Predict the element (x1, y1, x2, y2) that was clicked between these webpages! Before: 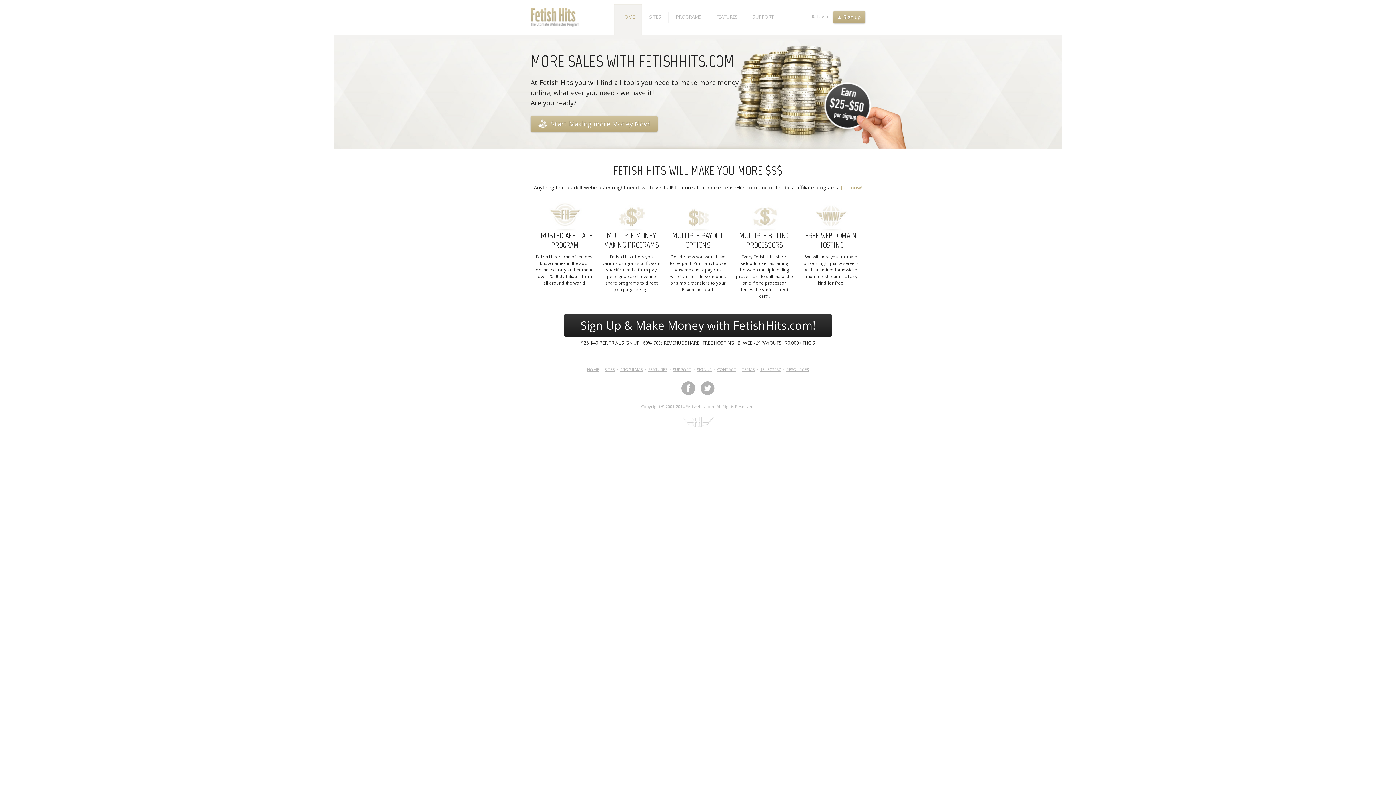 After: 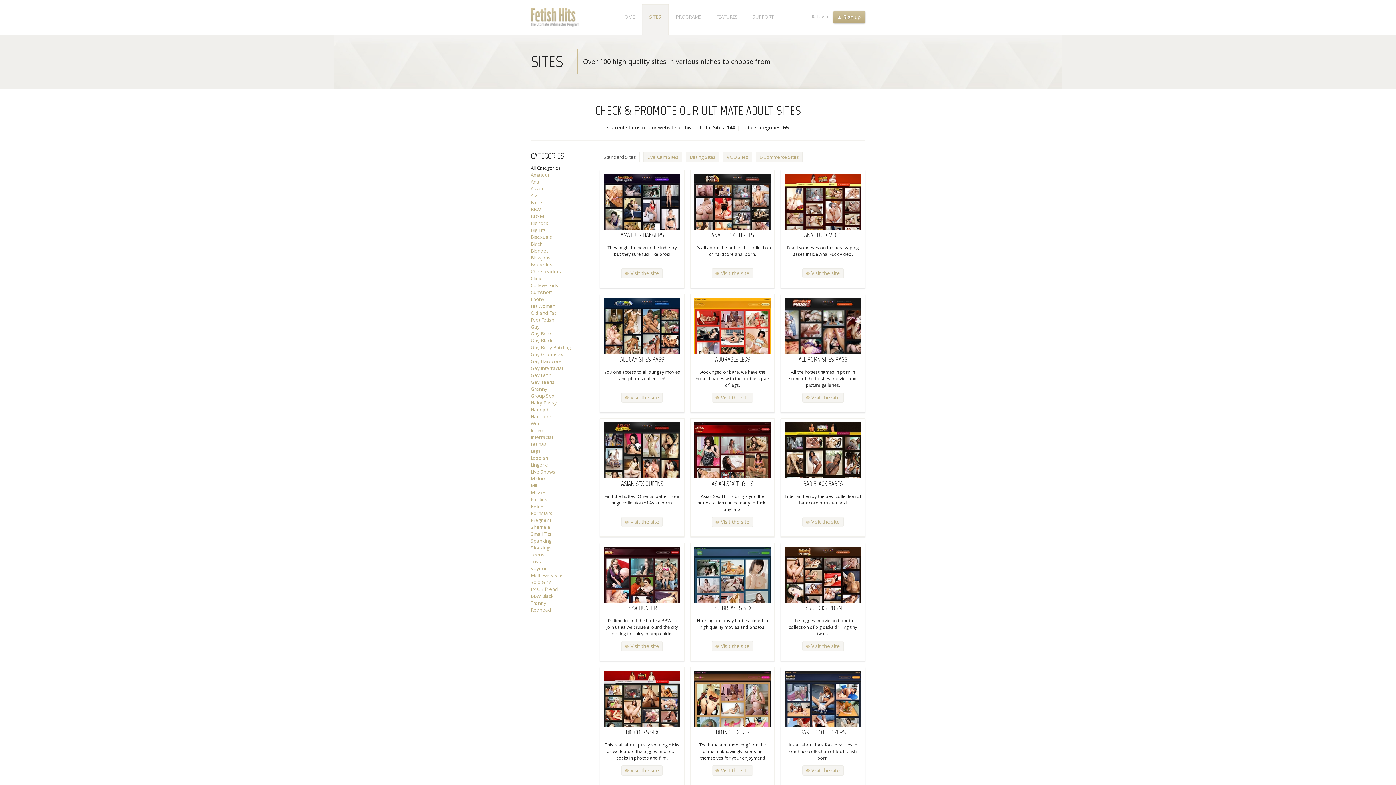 Action: bbox: (642, 3, 668, 34) label: SITES